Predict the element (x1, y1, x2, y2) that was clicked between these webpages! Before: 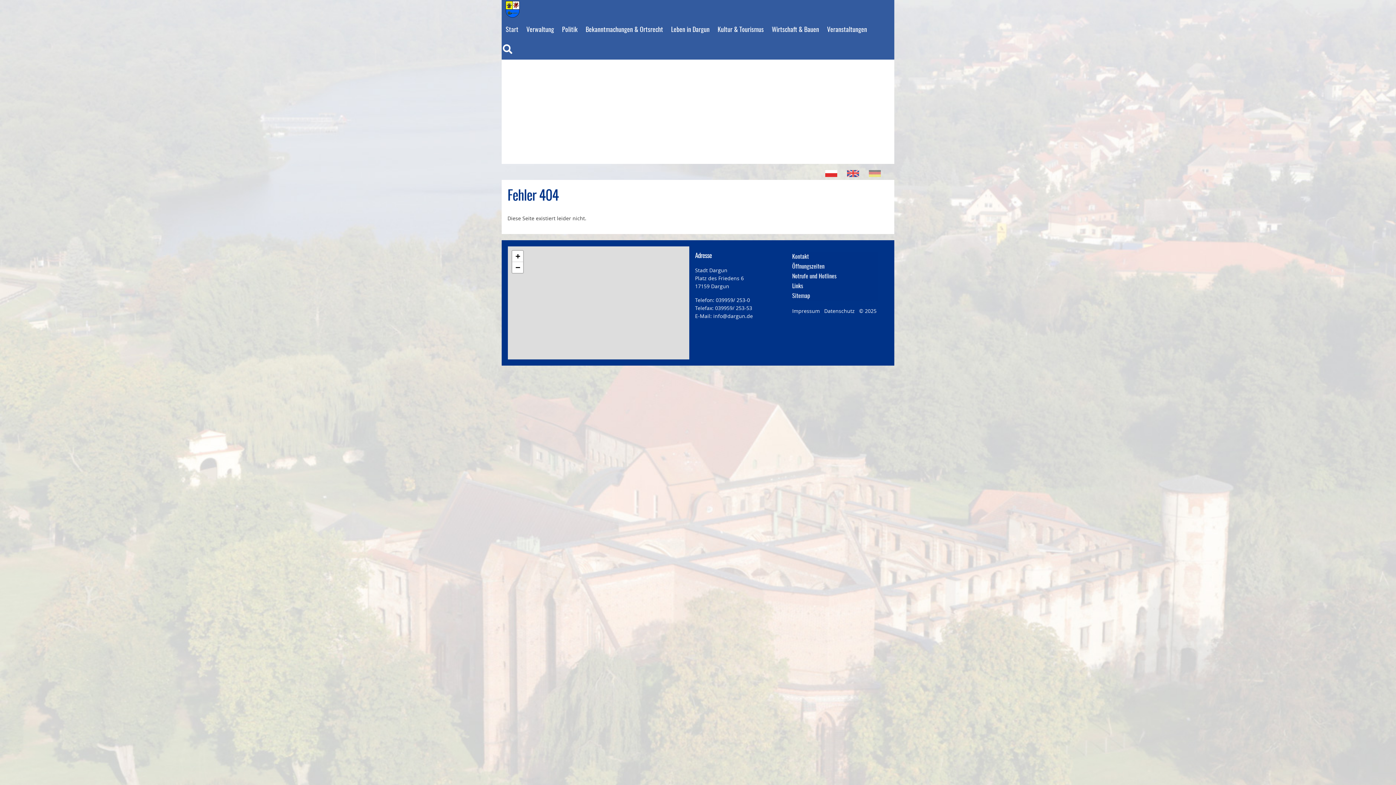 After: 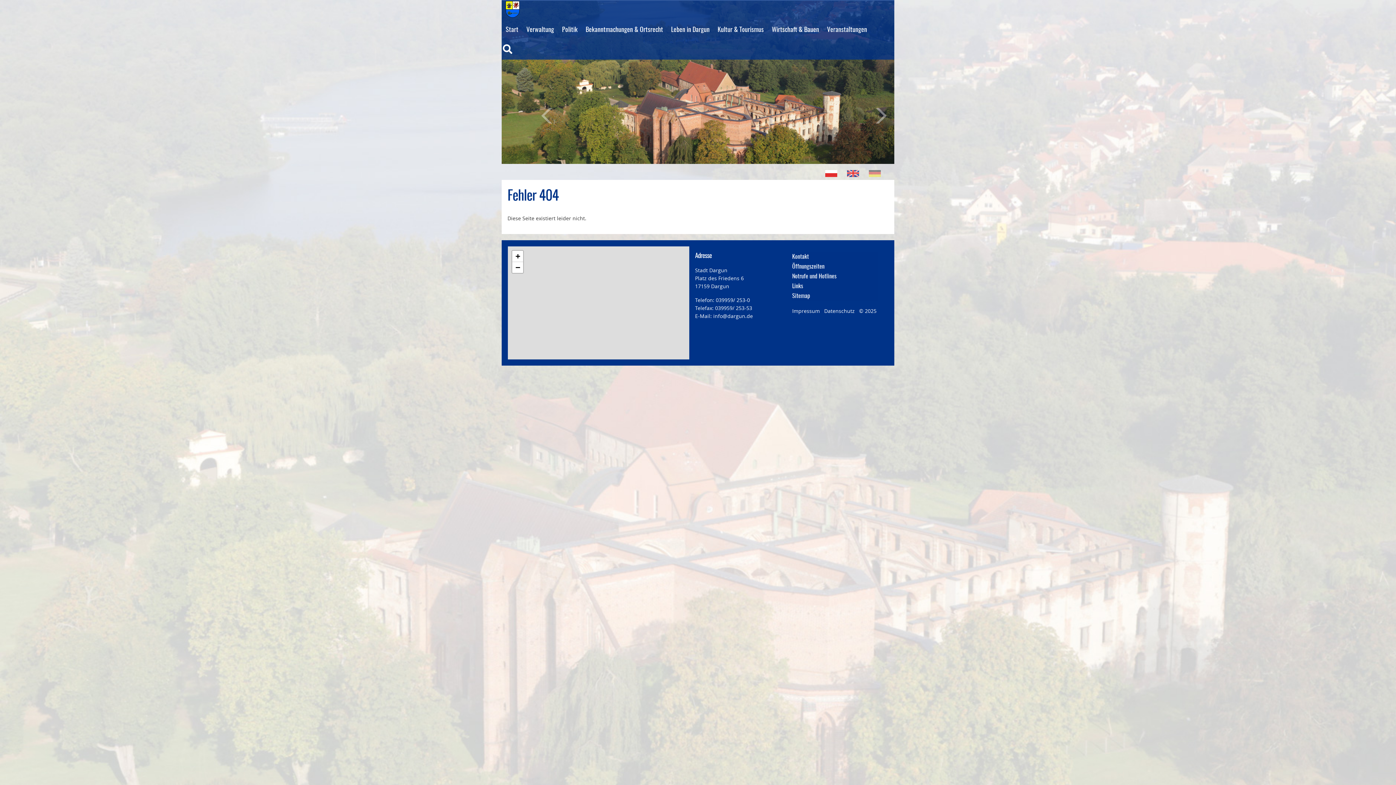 Action: bbox: (498, 72, 552, 123) label: Previous